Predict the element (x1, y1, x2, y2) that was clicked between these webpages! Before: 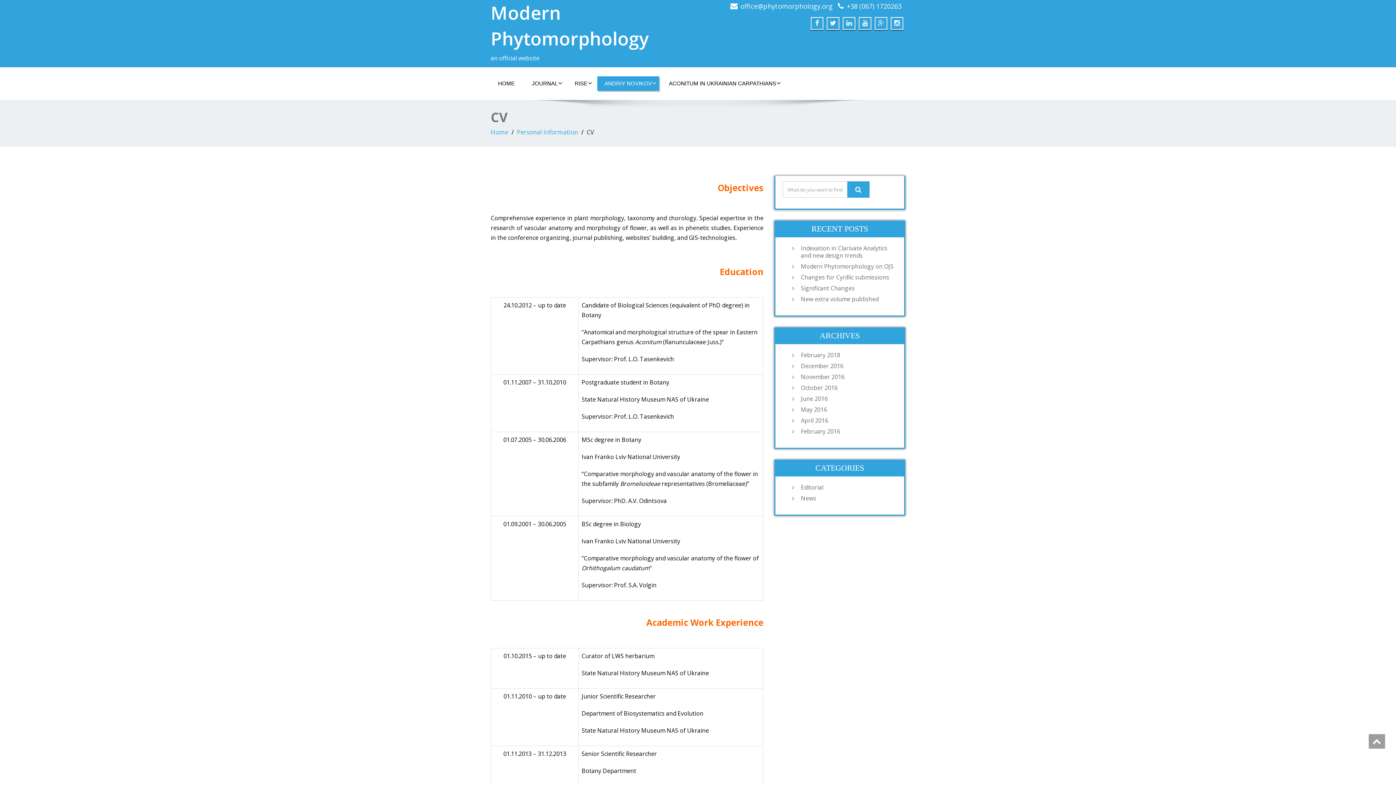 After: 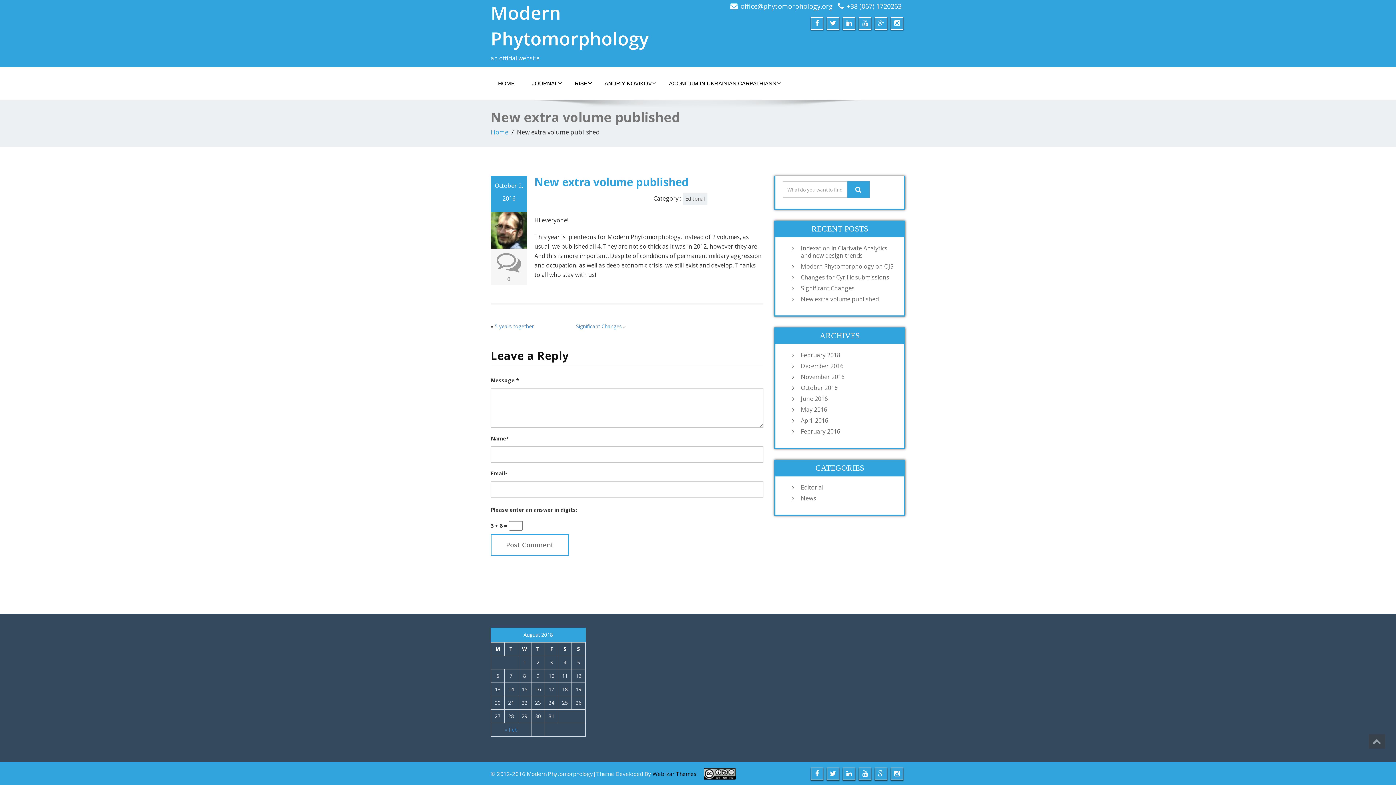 Action: bbox: (797, 295, 897, 302) label: New extra volume published